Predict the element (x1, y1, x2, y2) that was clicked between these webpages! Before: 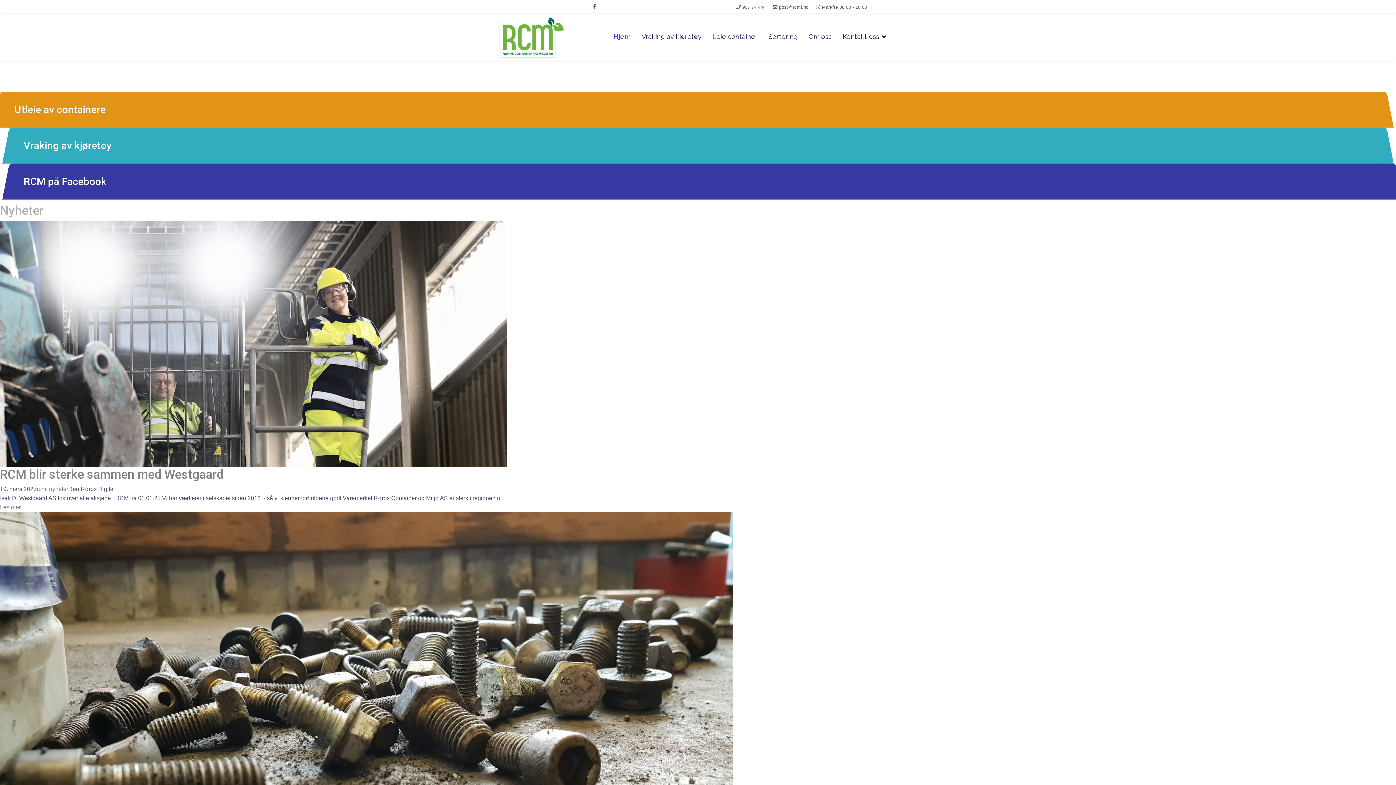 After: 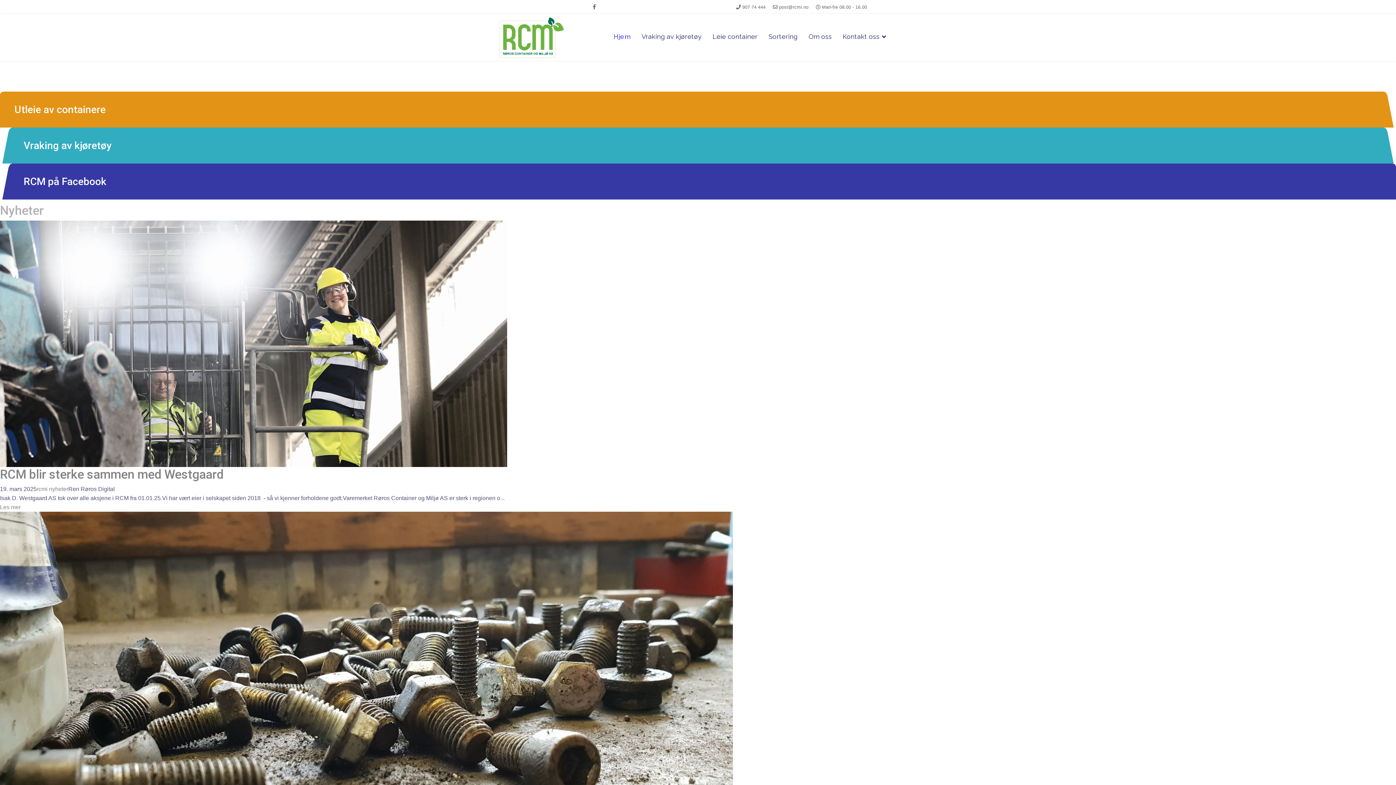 Action: label: 907 74 444 bbox: (742, 4, 765, 9)